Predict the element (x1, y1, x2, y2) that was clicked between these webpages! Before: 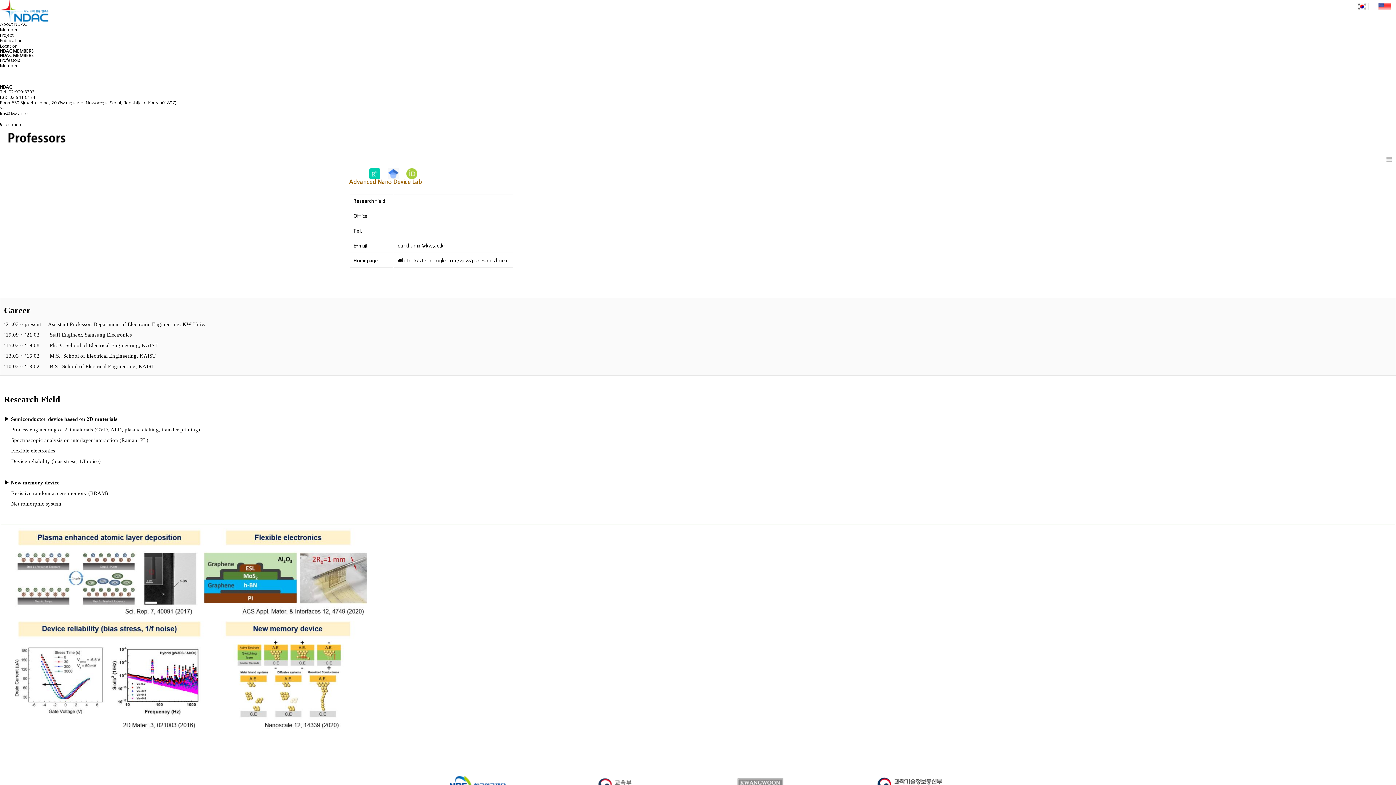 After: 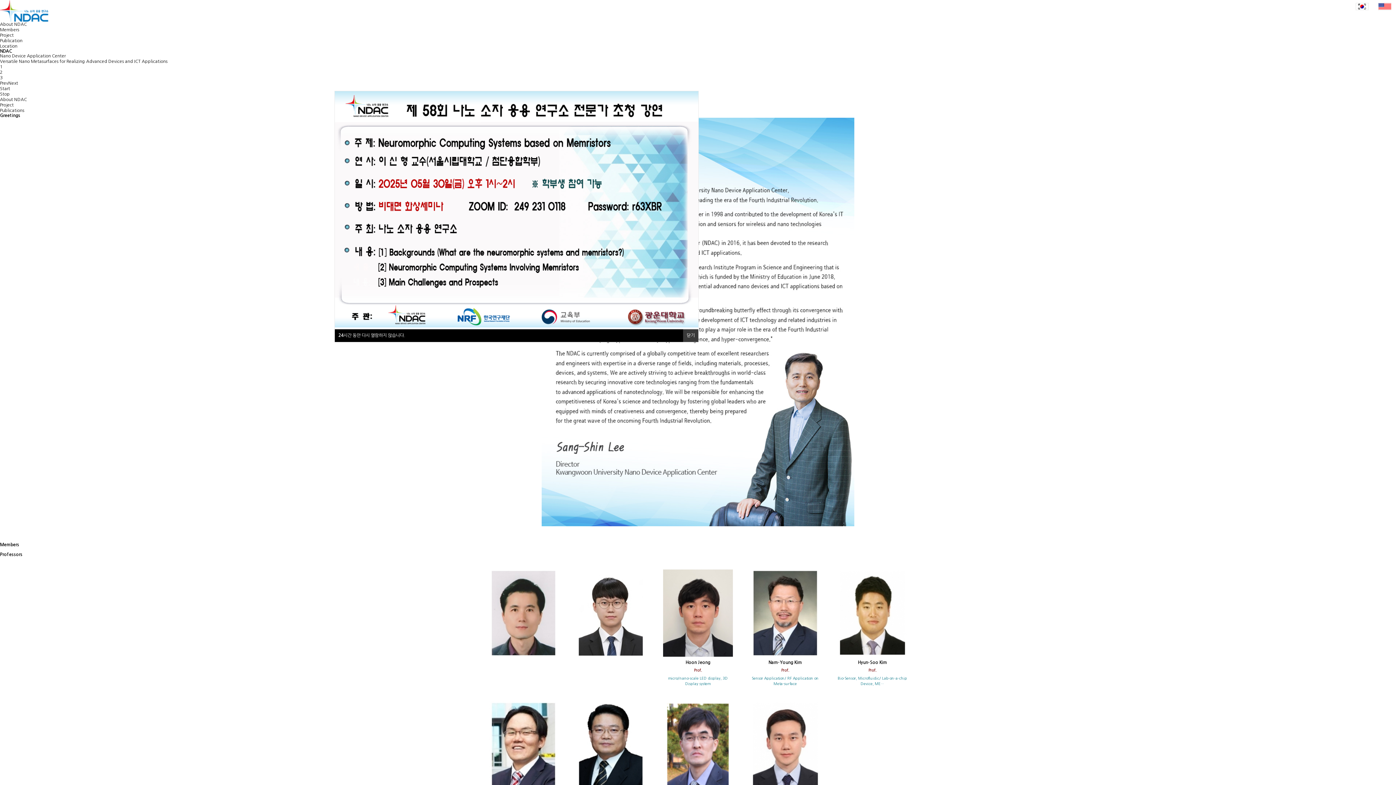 Action: bbox: (873, 782, 946, 786)